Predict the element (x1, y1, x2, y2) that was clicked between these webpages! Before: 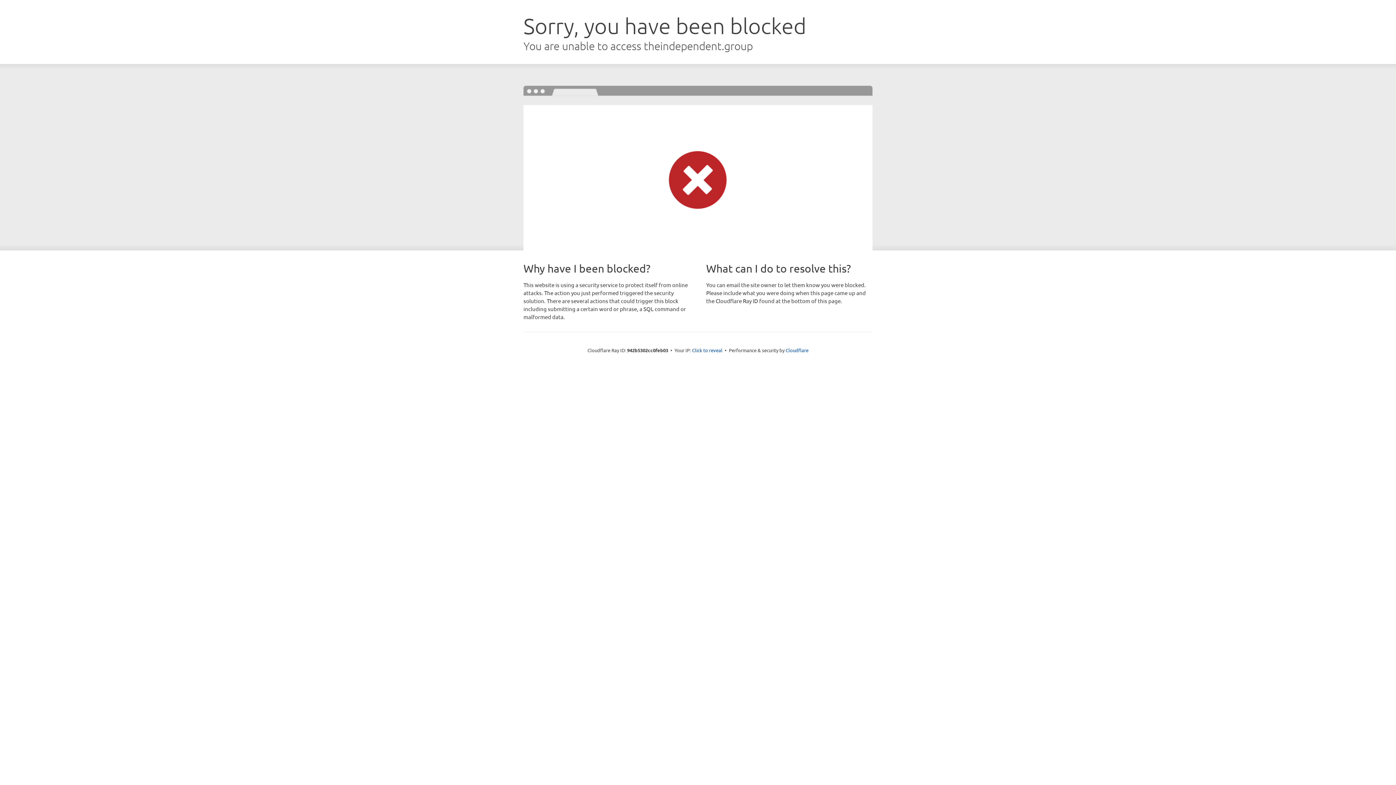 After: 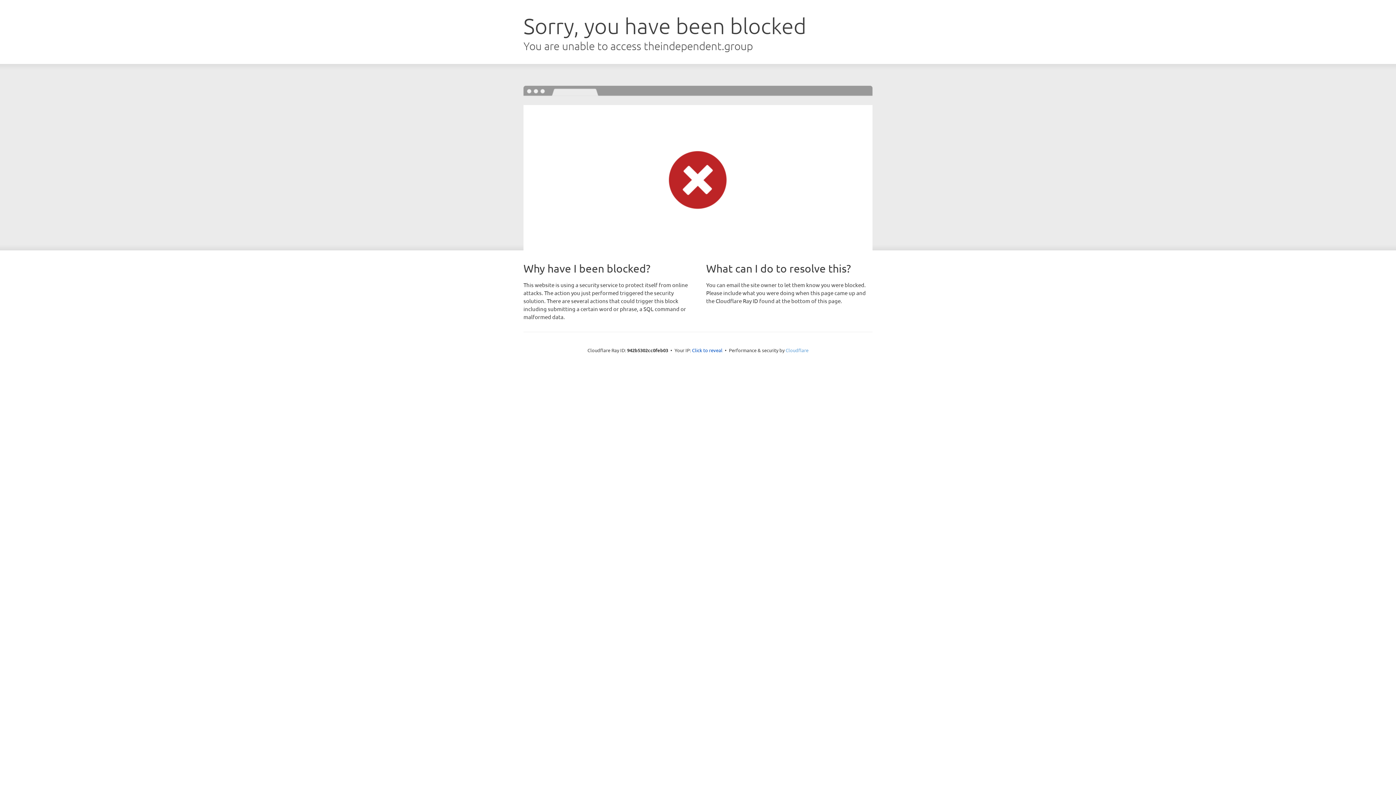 Action: bbox: (785, 347, 808, 353) label: Cloudflare